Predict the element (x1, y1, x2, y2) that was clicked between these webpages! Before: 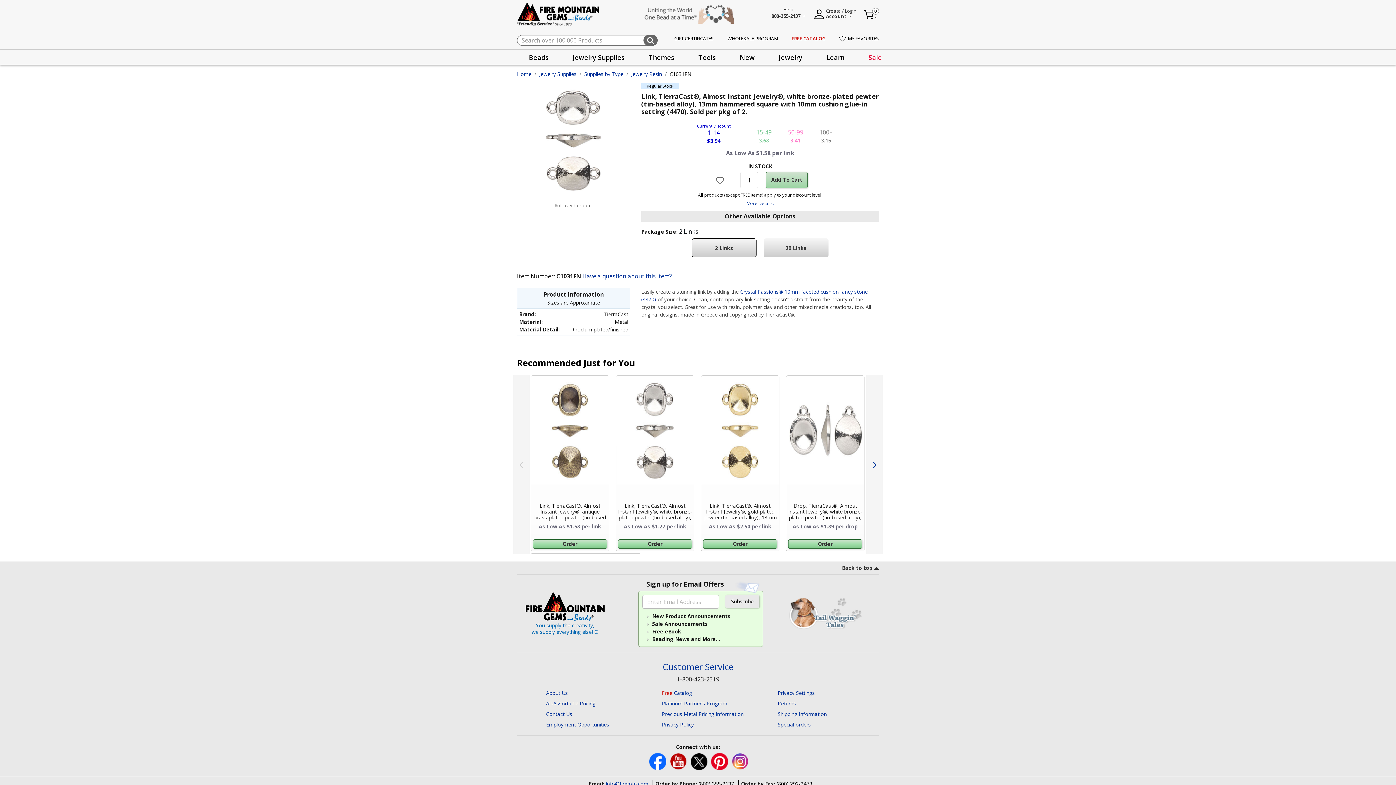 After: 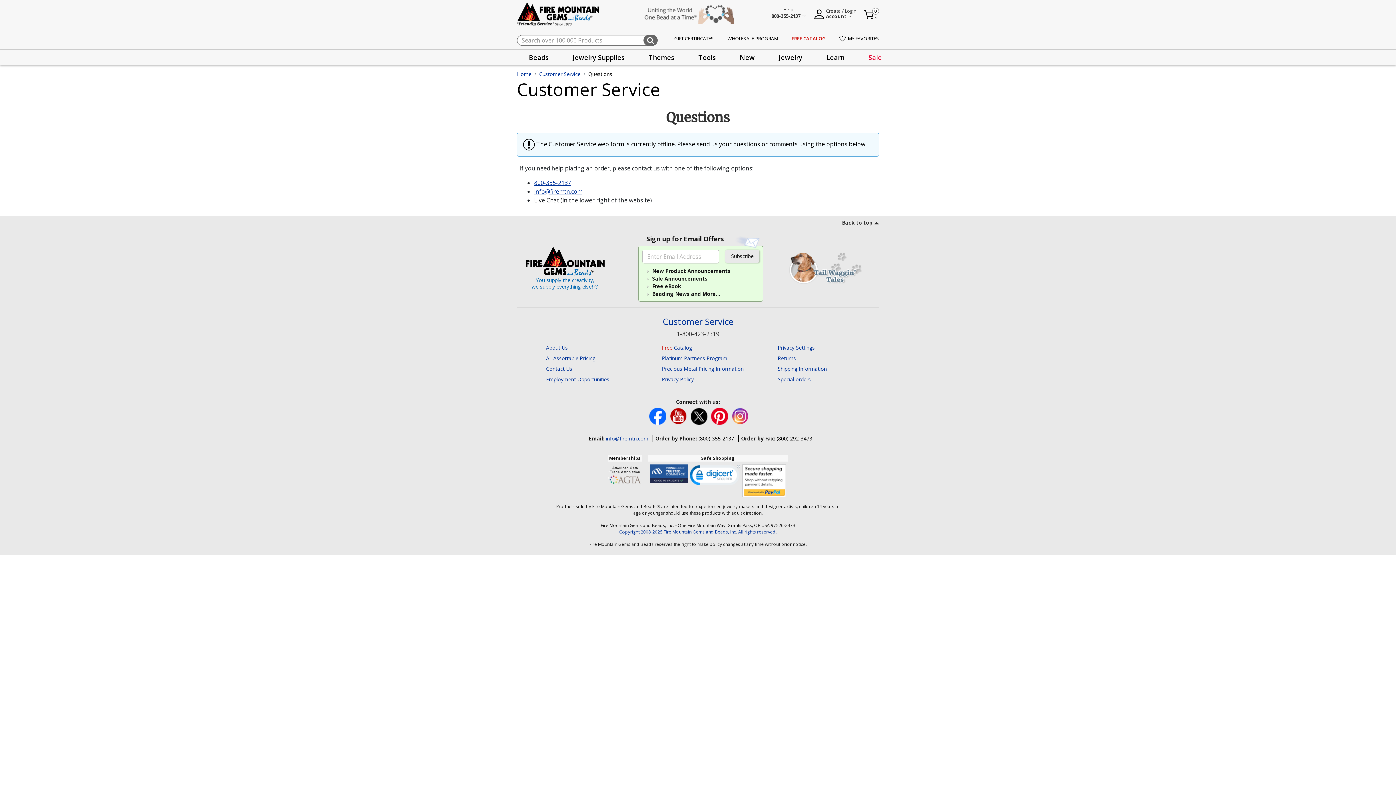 Action: bbox: (606, 780, 648, 787) label: info@firemtn.com